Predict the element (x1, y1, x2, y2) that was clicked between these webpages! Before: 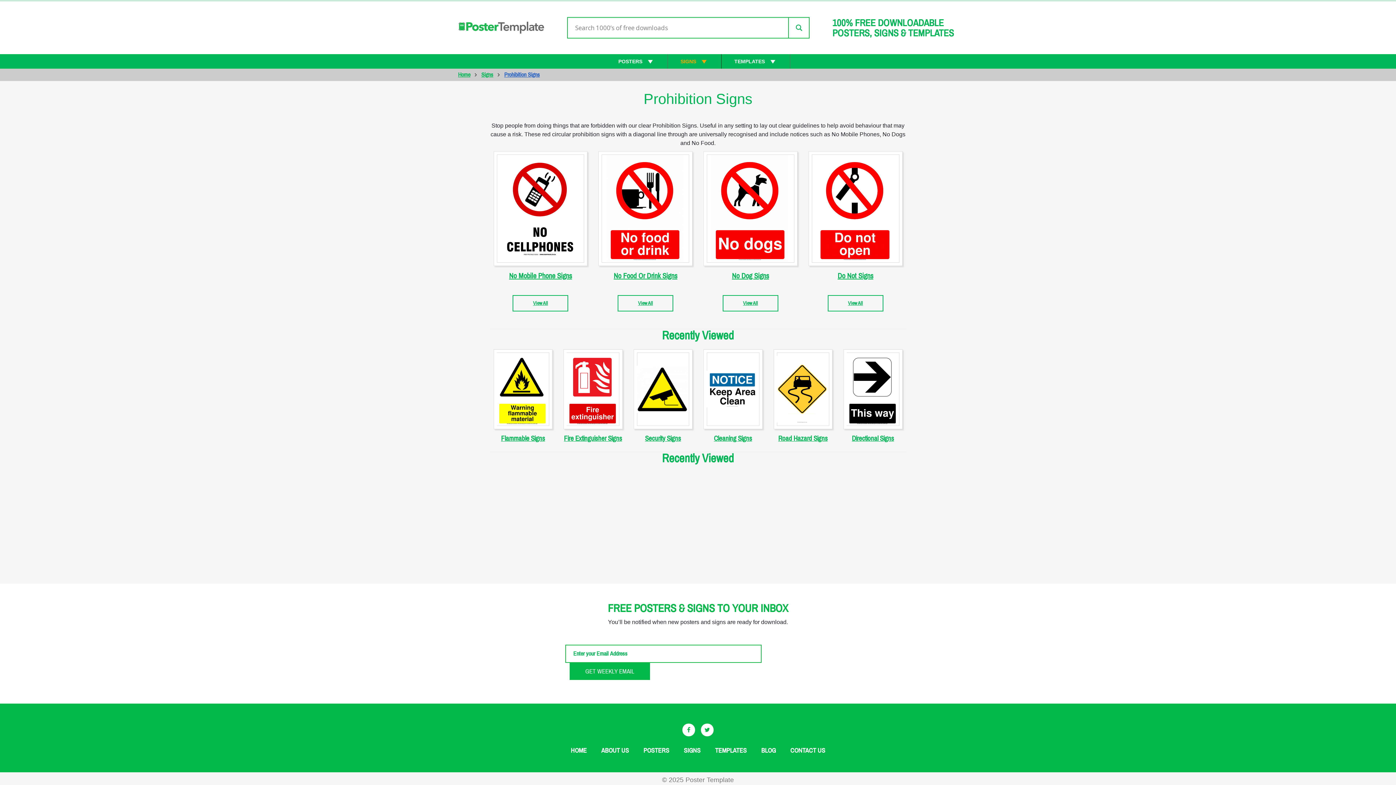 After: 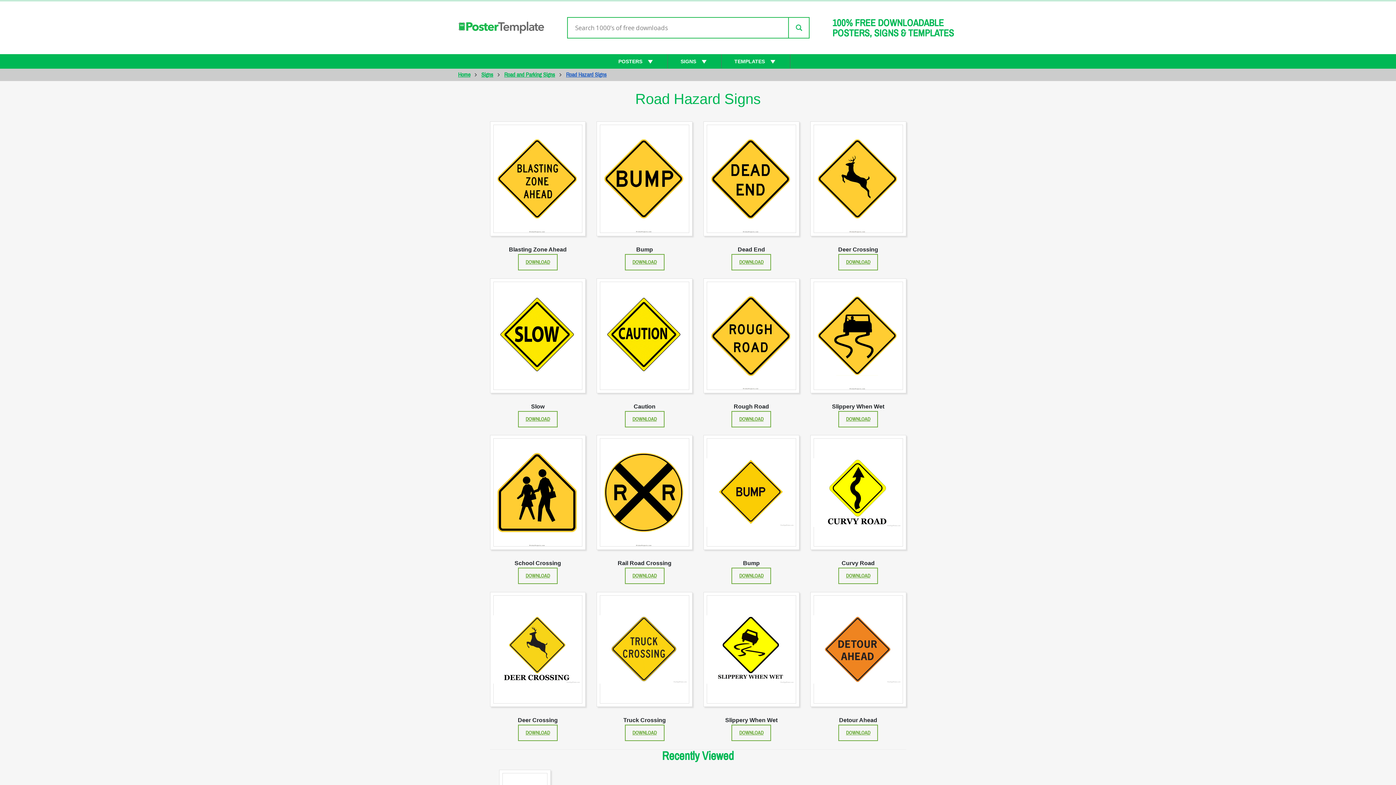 Action: label: Road Hazard Signs bbox: (778, 434, 827, 442)